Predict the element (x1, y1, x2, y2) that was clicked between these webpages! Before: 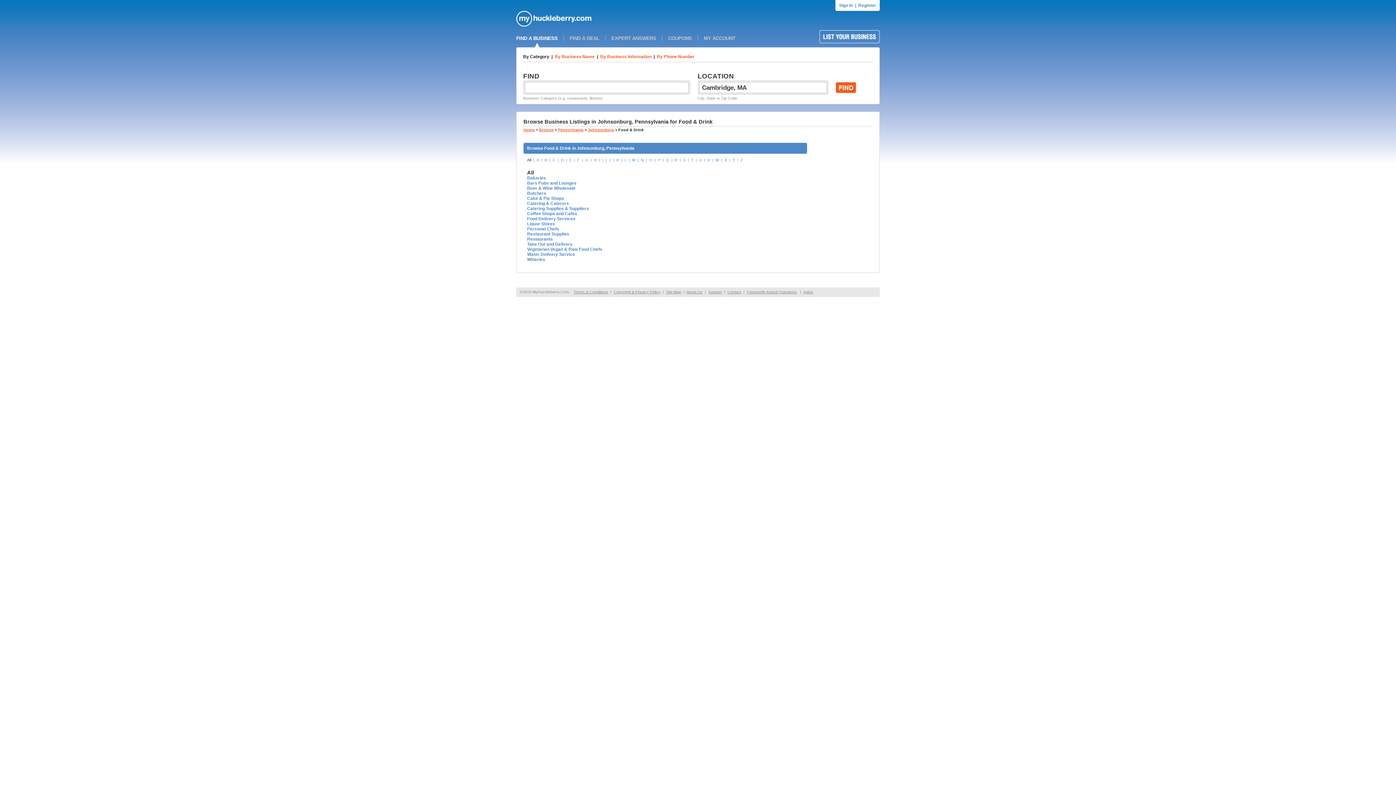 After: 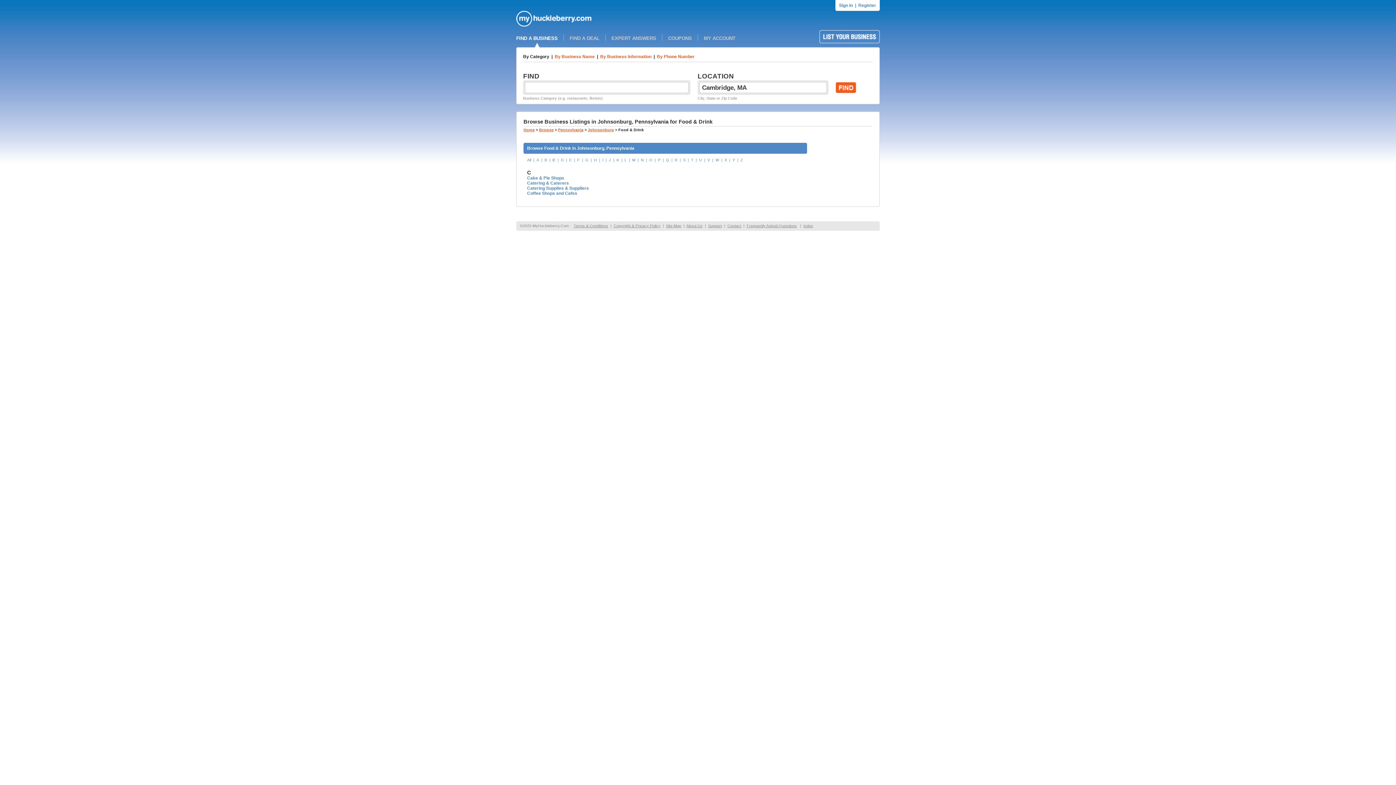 Action: label: C bbox: (552, 157, 555, 162)